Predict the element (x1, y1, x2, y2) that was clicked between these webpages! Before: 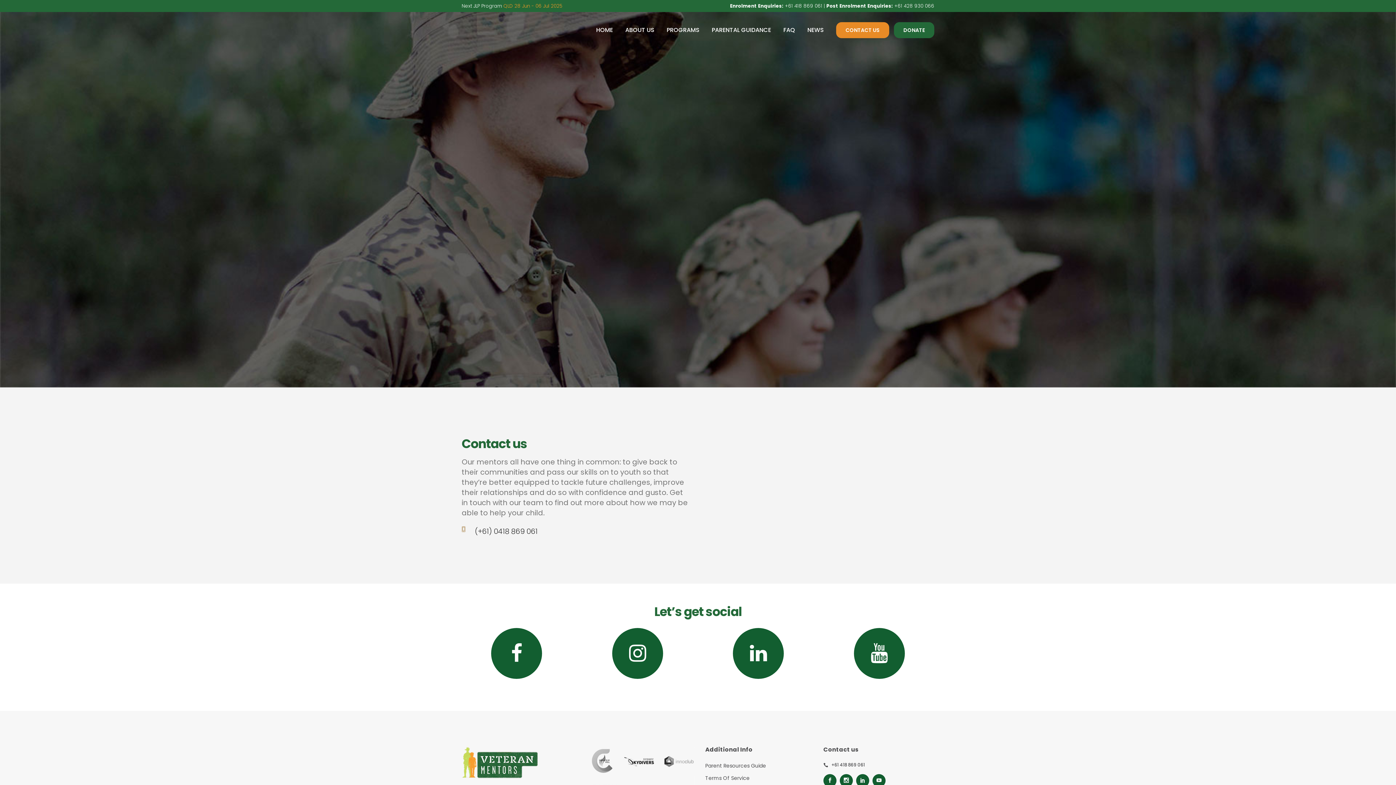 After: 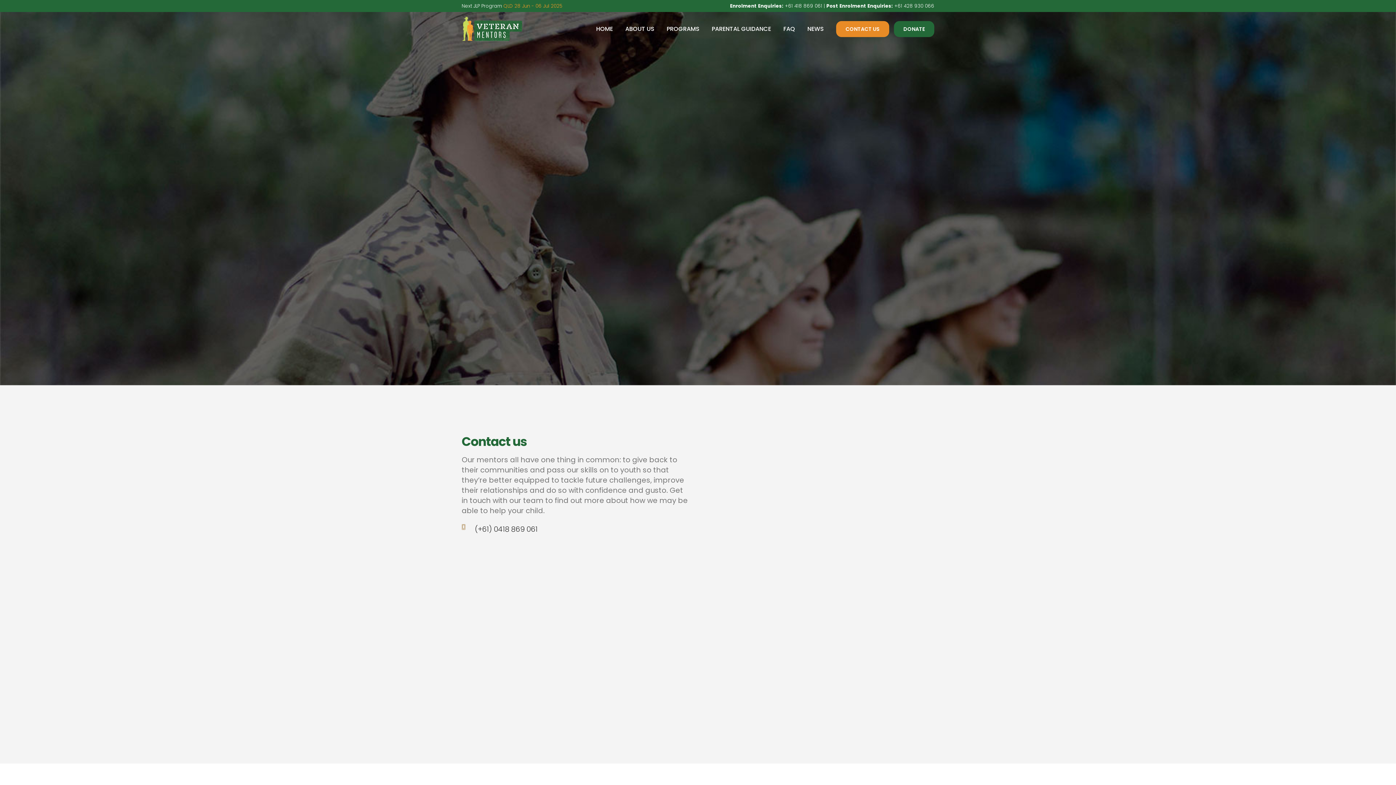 Action: bbox: (872, 774, 885, 787)